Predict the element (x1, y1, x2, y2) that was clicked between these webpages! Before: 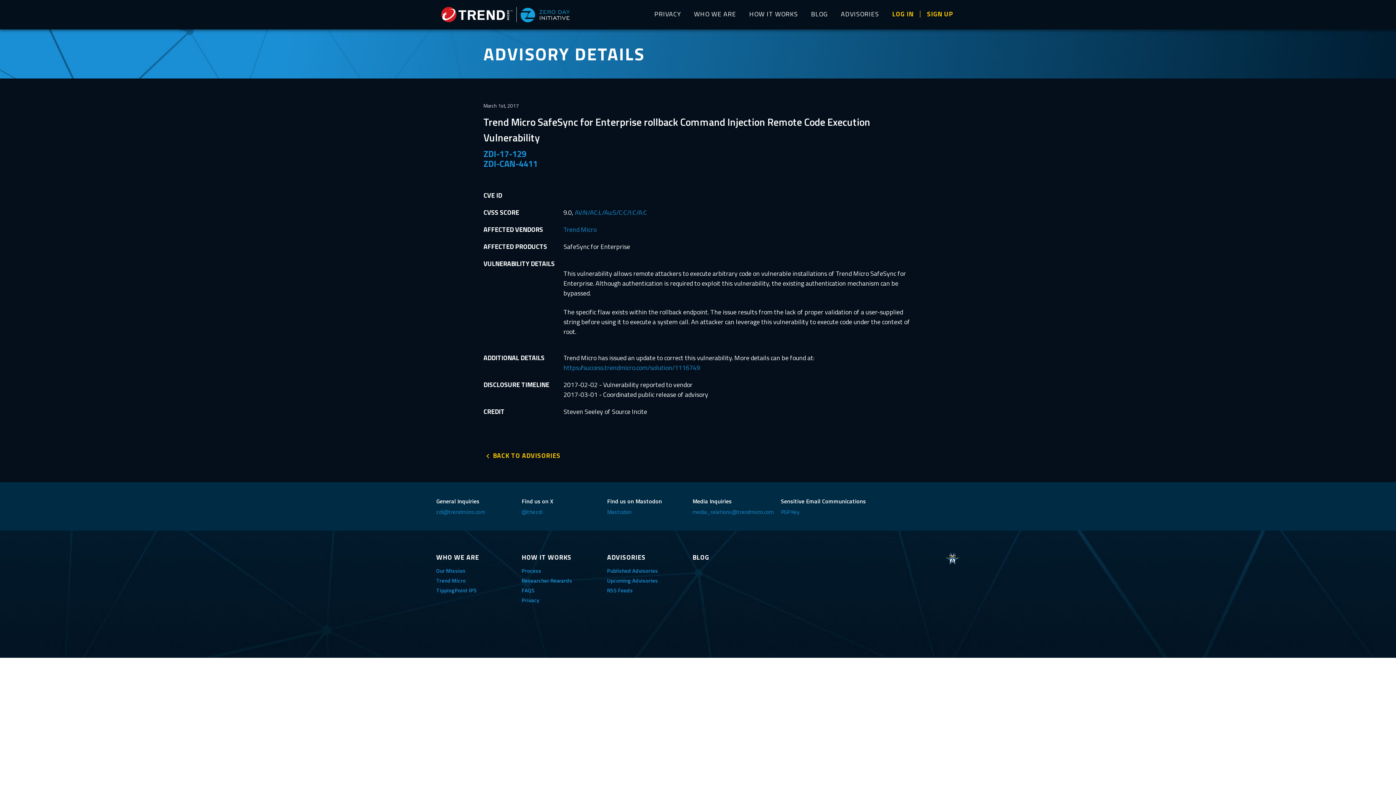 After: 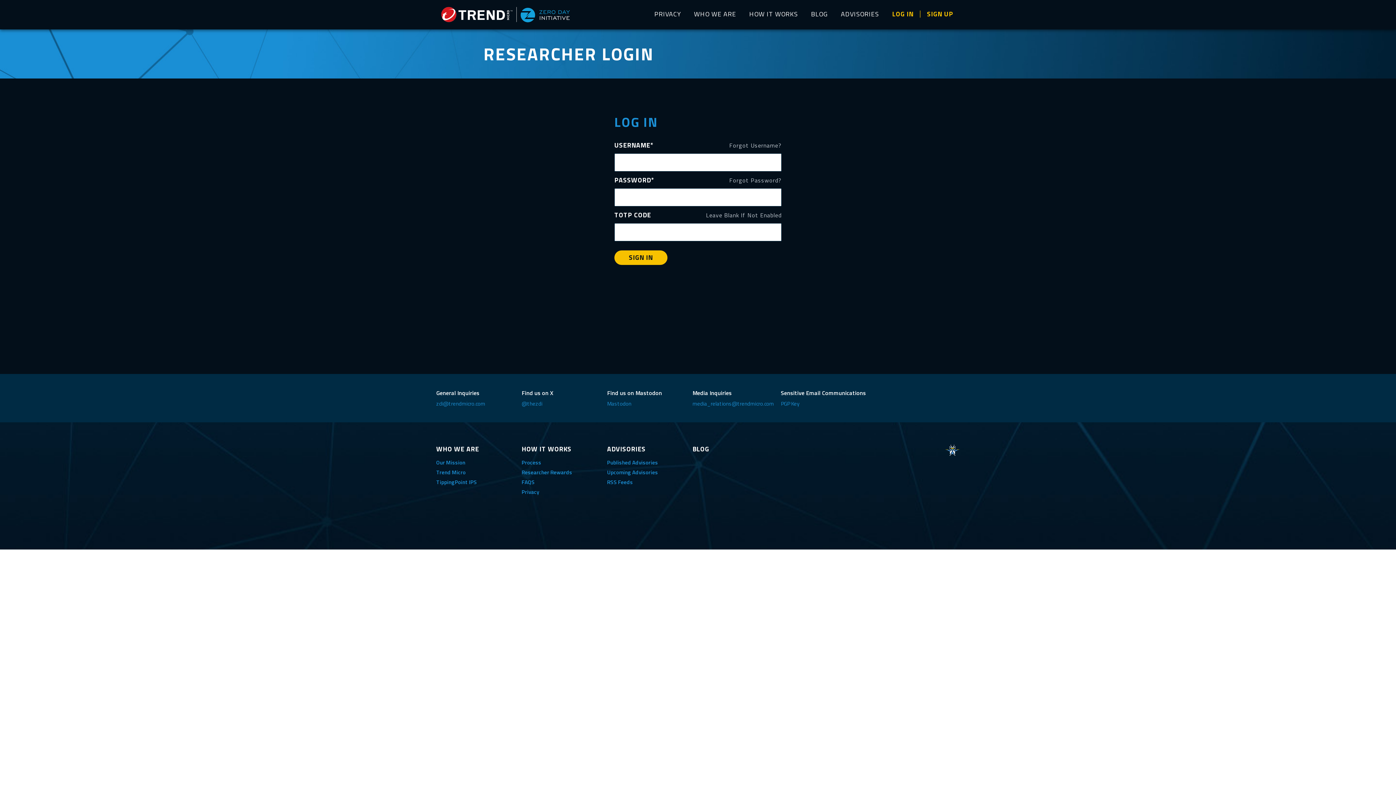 Action: label: LOG IN bbox: (885, 0, 920, 29)